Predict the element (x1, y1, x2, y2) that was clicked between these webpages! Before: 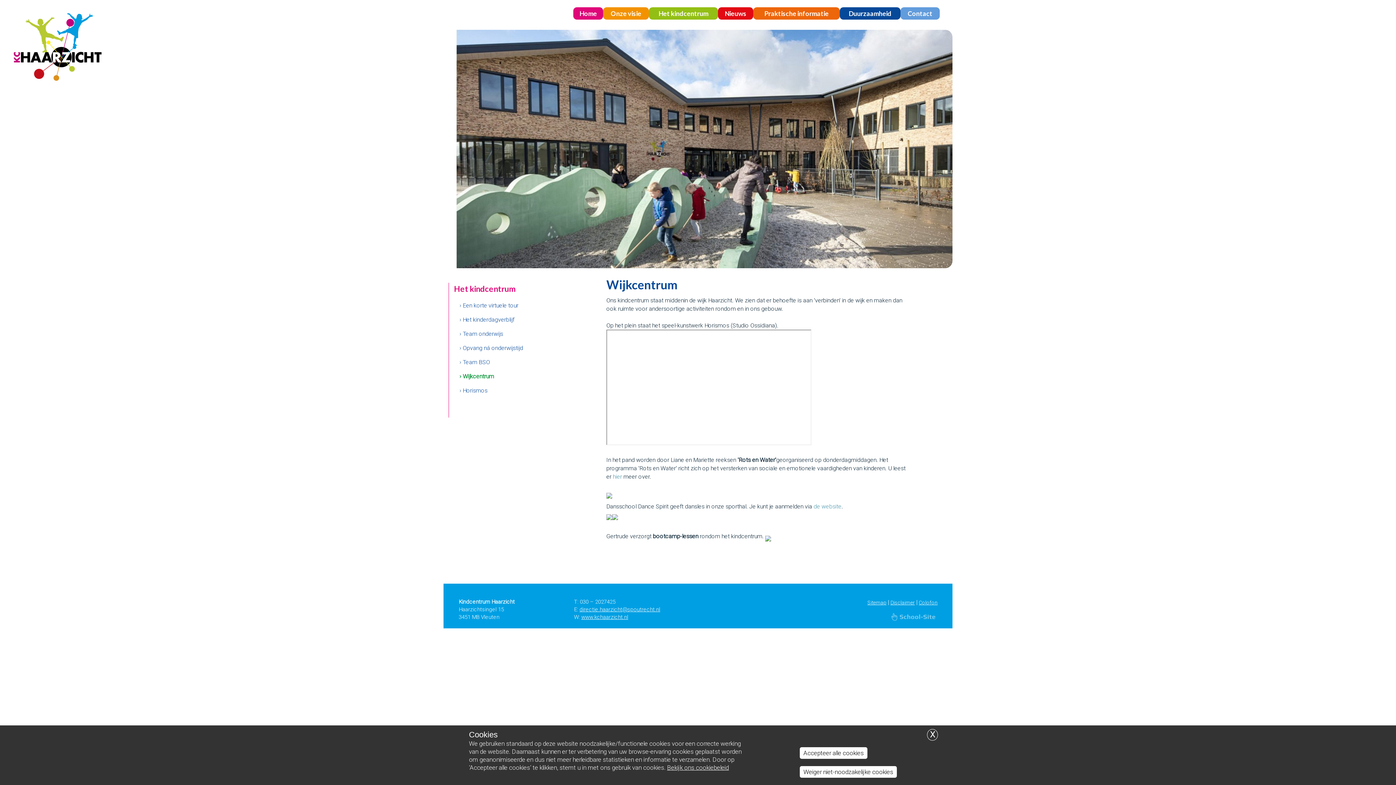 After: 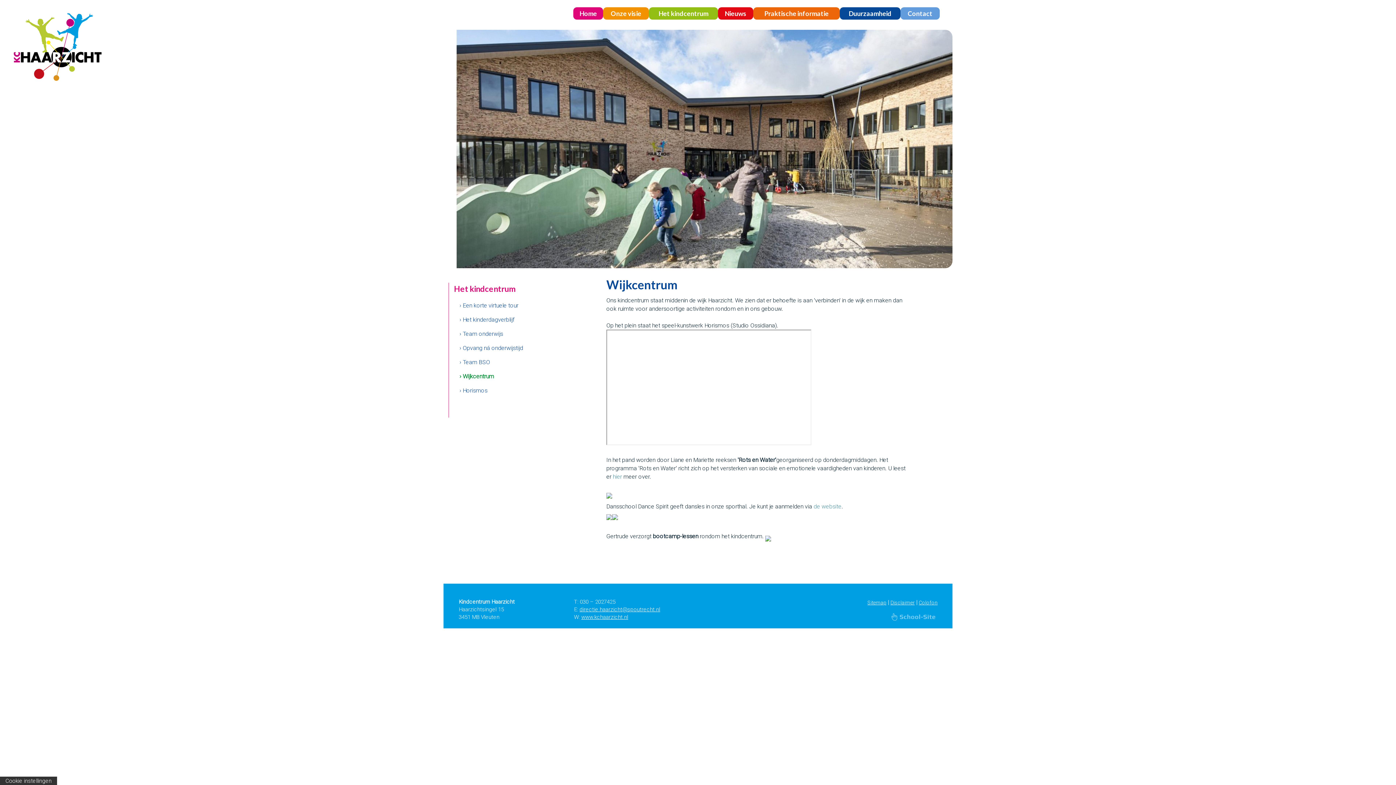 Action: bbox: (927, 729, 938, 741) label: X